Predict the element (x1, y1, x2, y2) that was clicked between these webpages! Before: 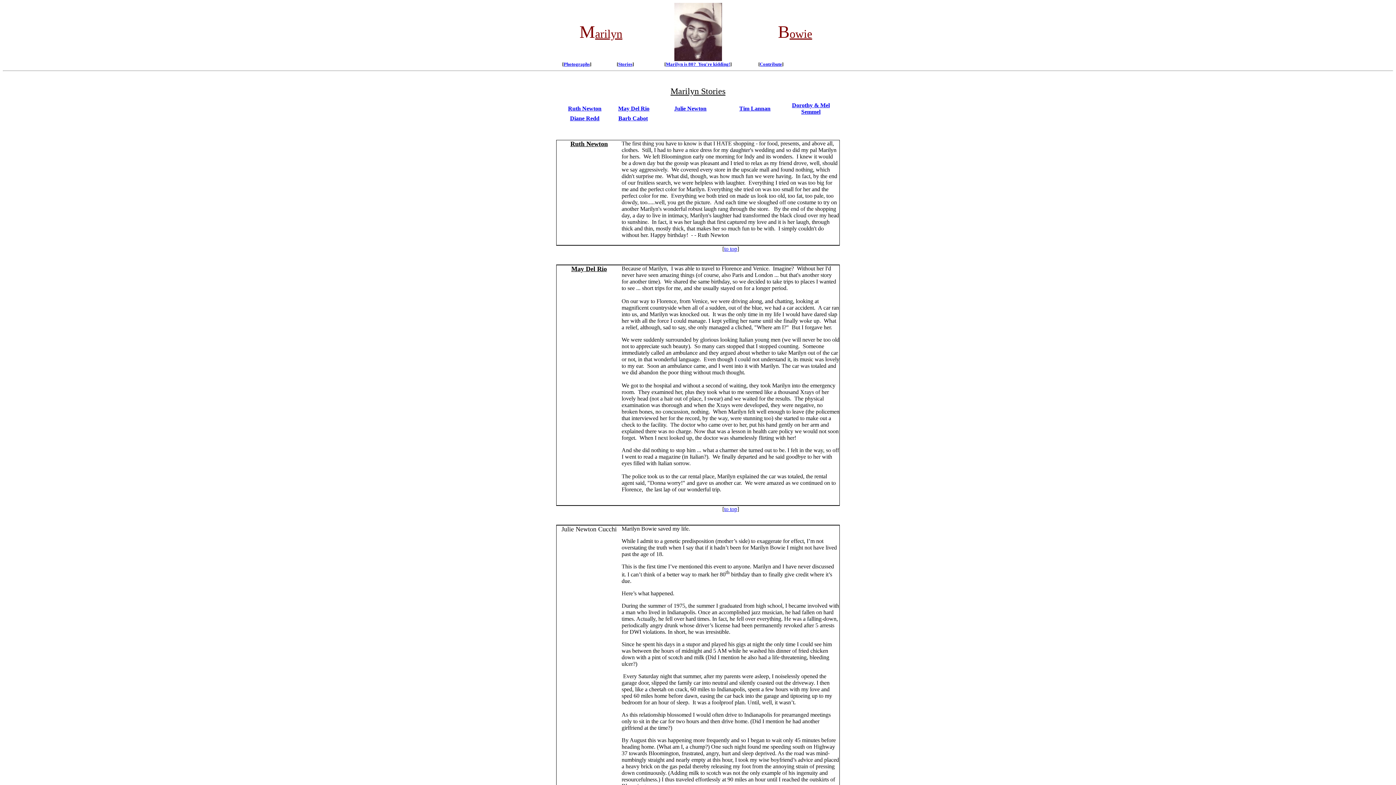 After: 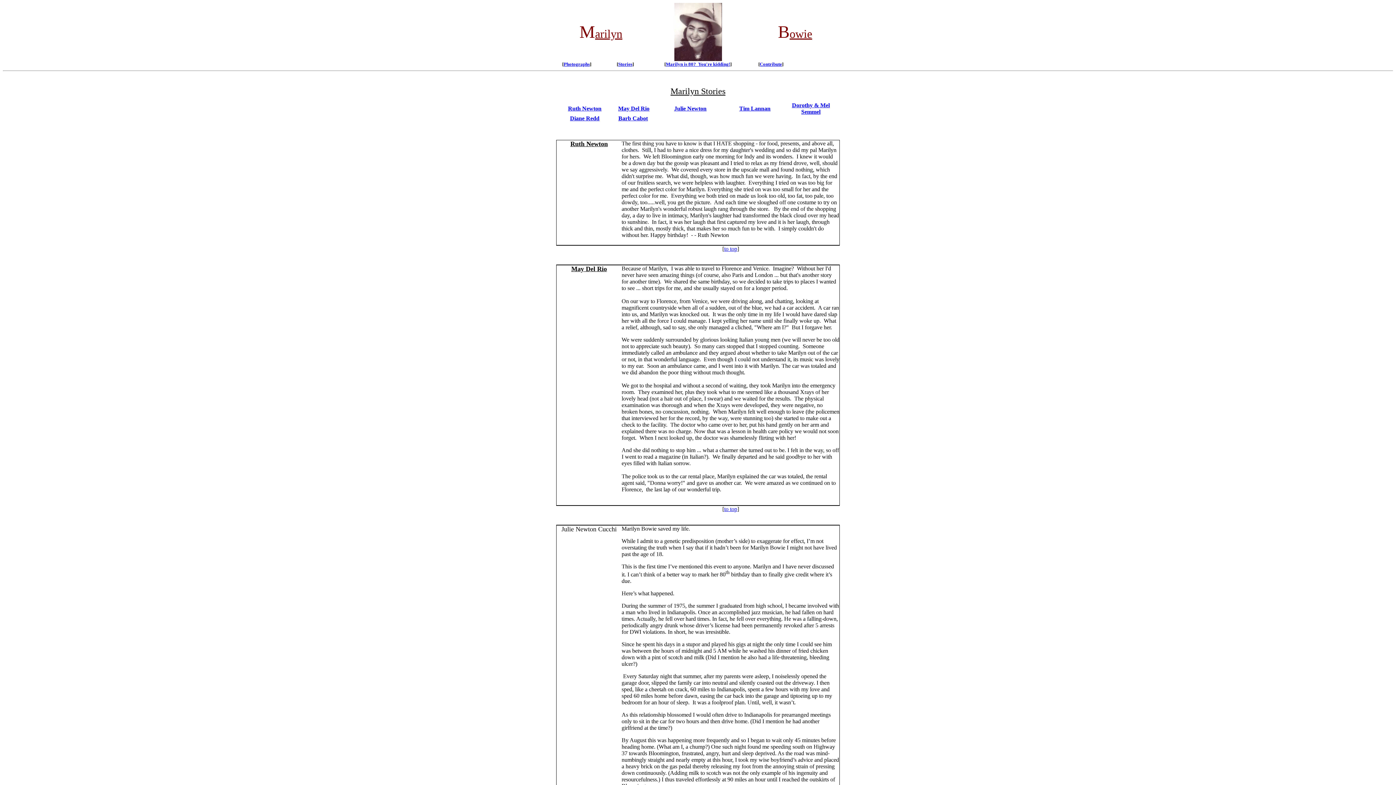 Action: bbox: (618, 61, 632, 66) label: Stories